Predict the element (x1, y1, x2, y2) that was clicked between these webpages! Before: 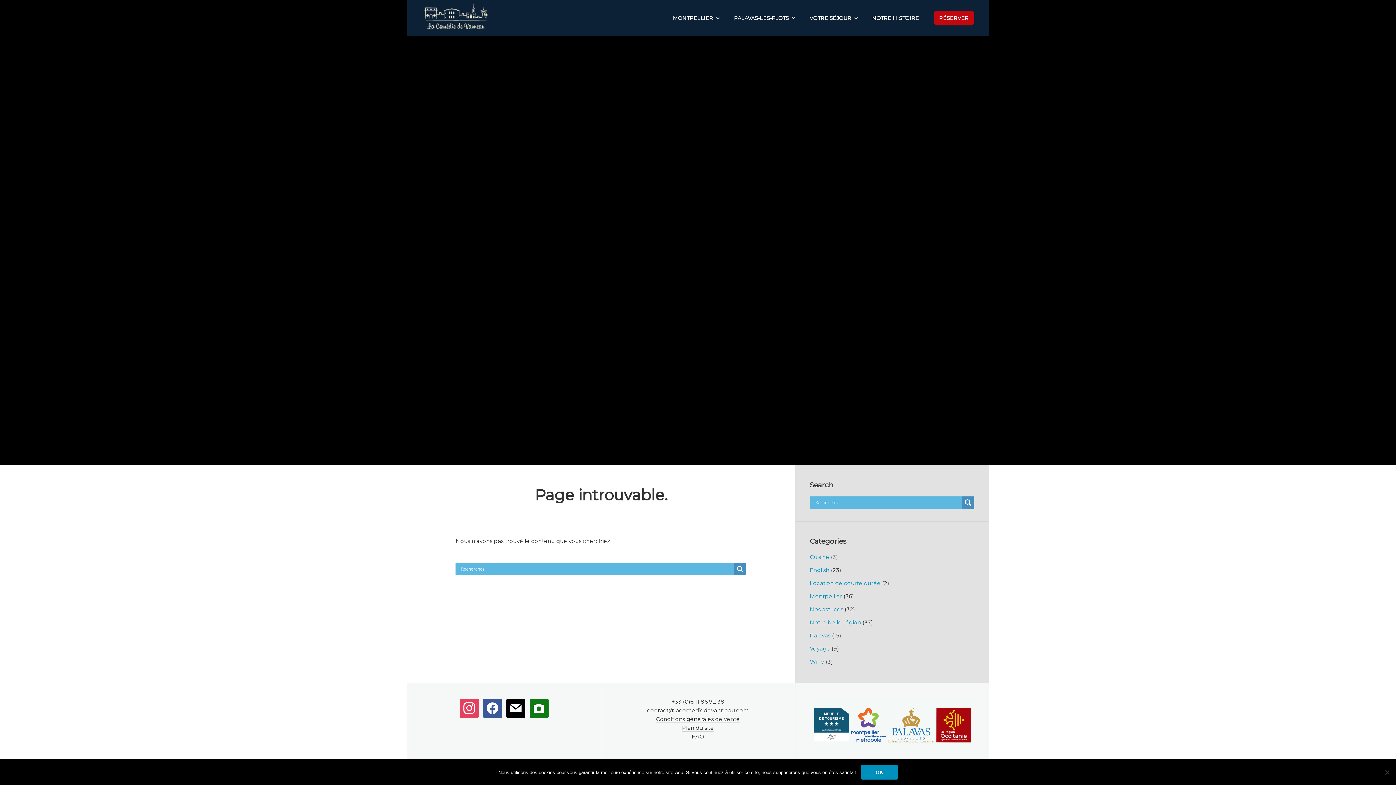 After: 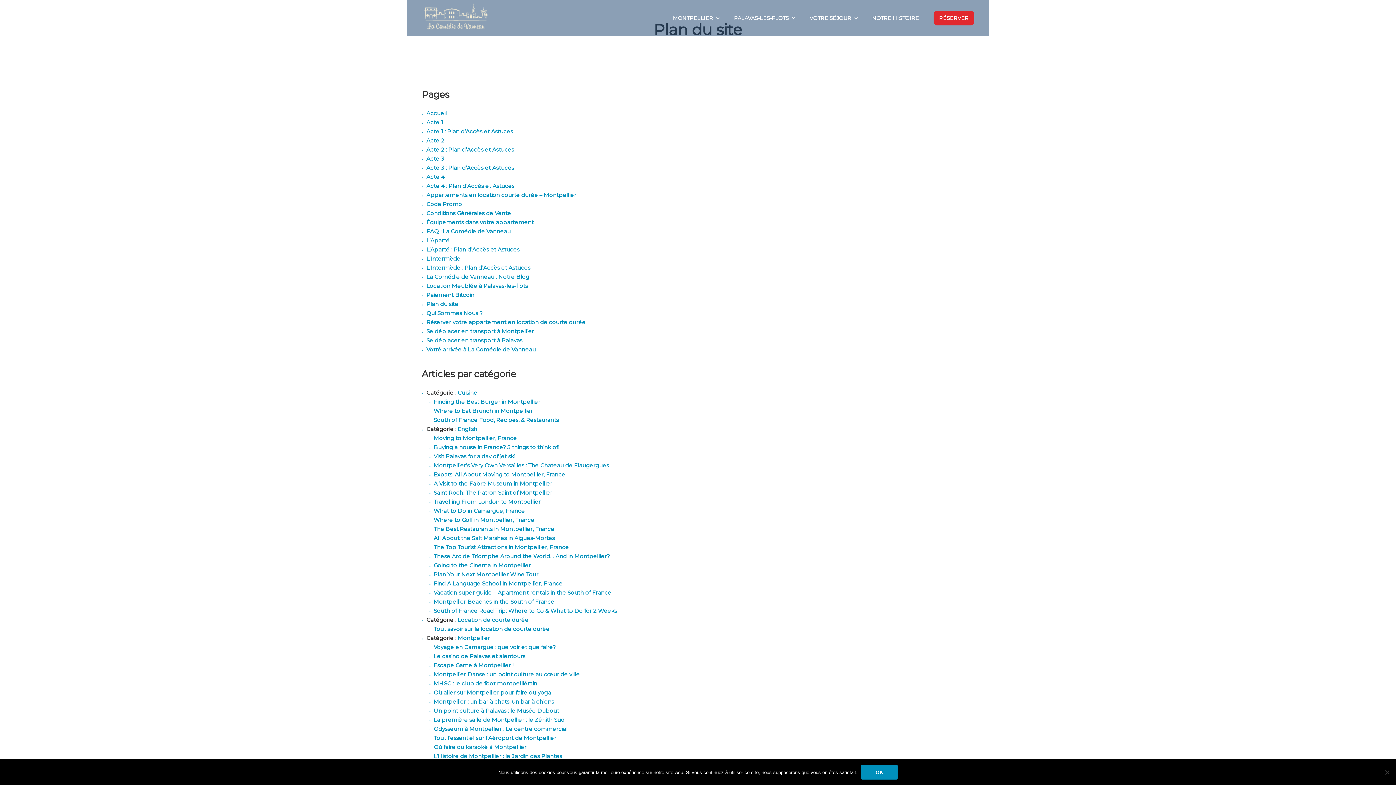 Action: label: Plan du site bbox: (682, 724, 714, 731)